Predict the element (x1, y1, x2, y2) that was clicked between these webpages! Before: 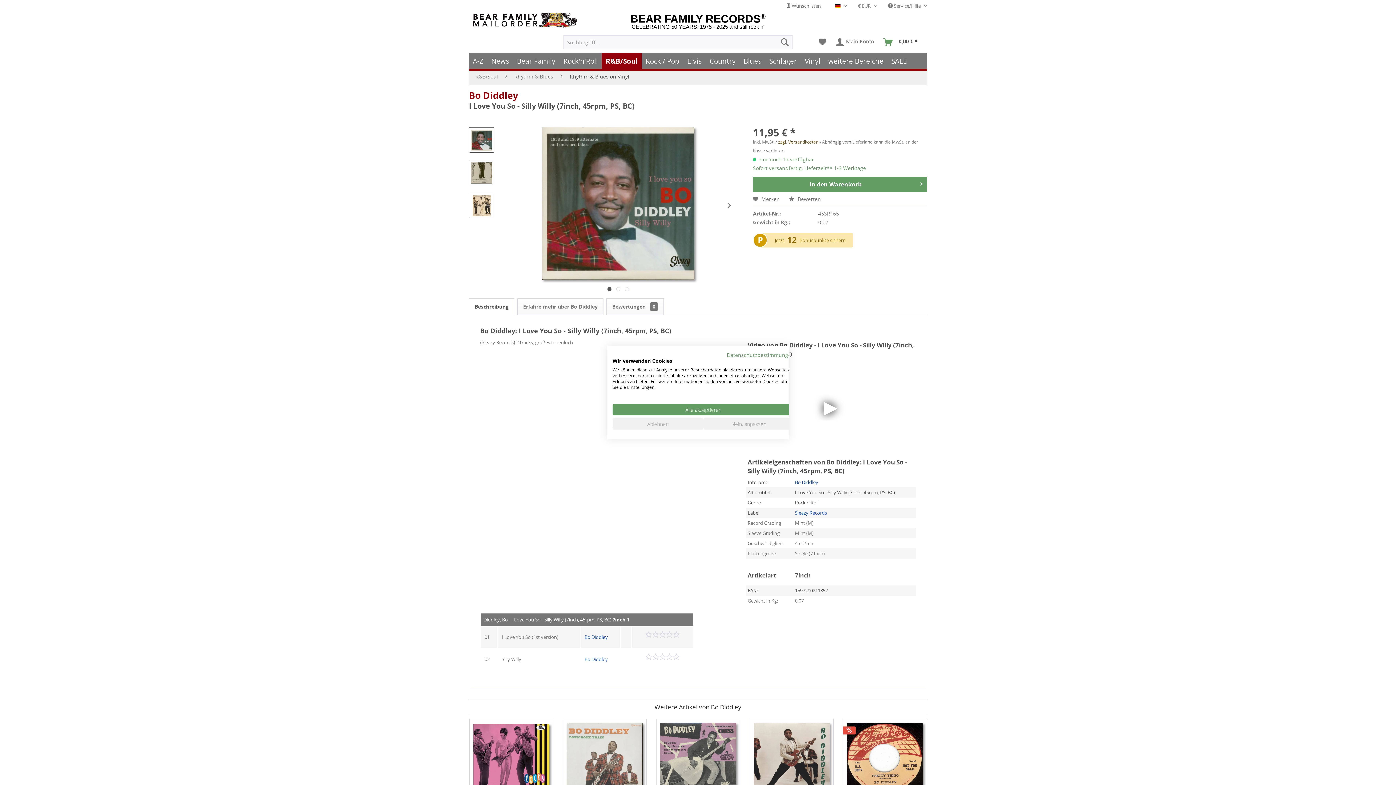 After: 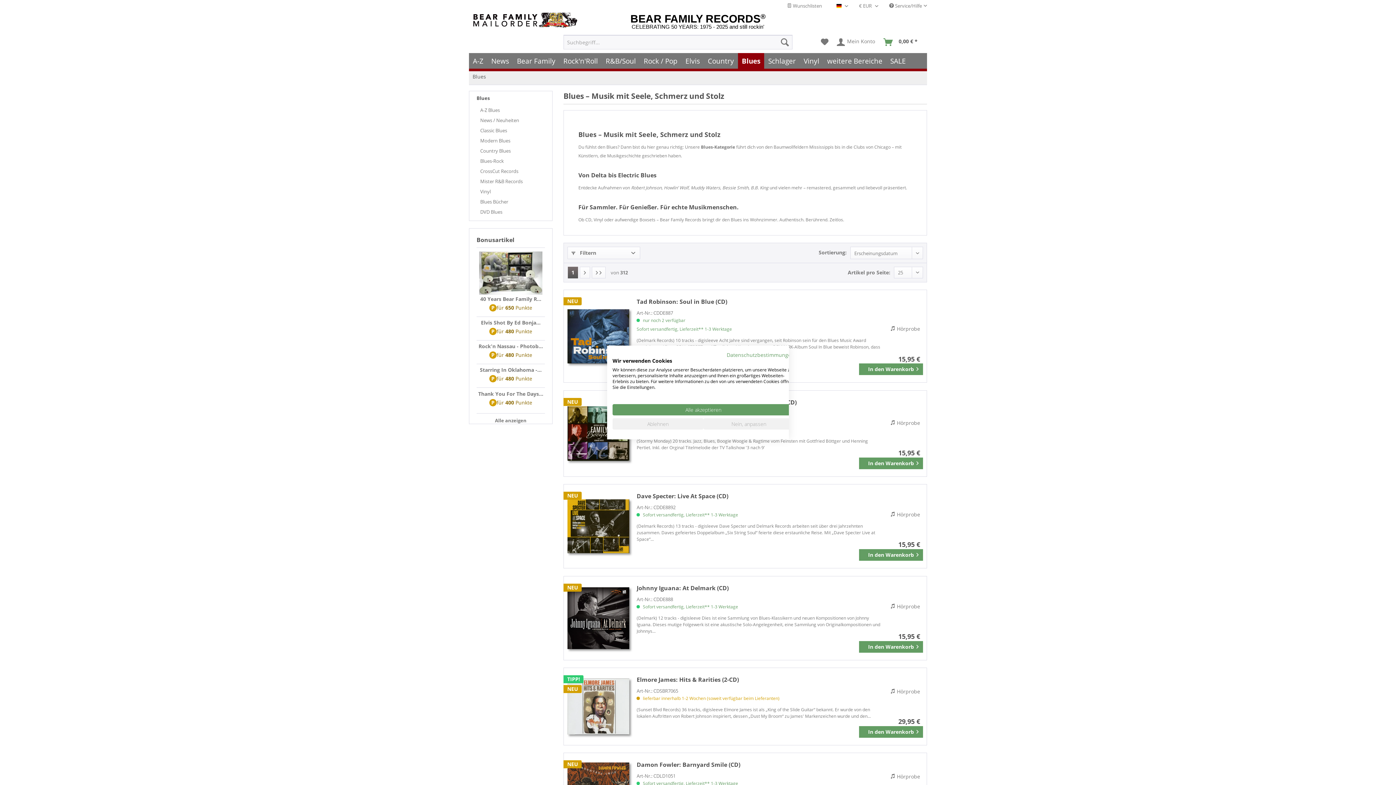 Action: bbox: (739, 53, 765, 68) label: Blues